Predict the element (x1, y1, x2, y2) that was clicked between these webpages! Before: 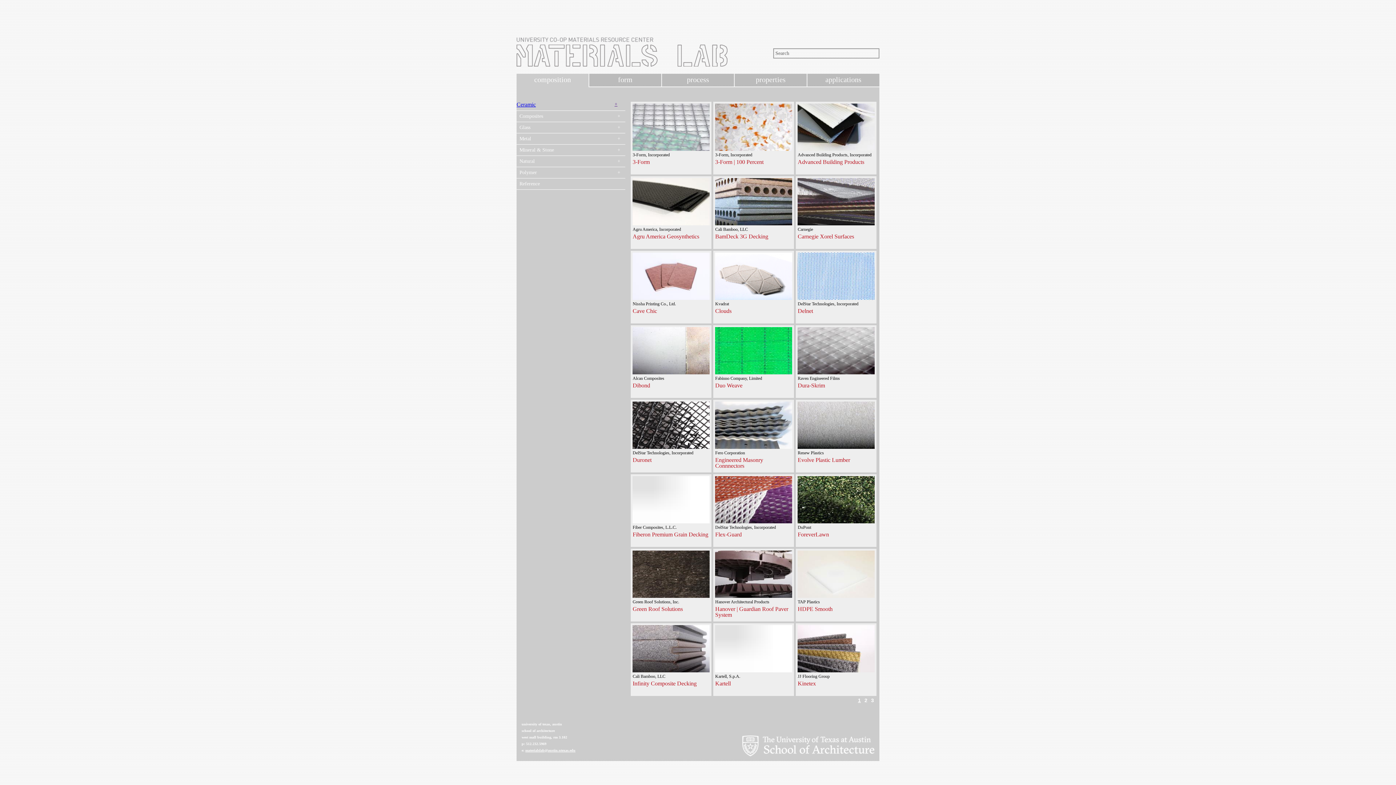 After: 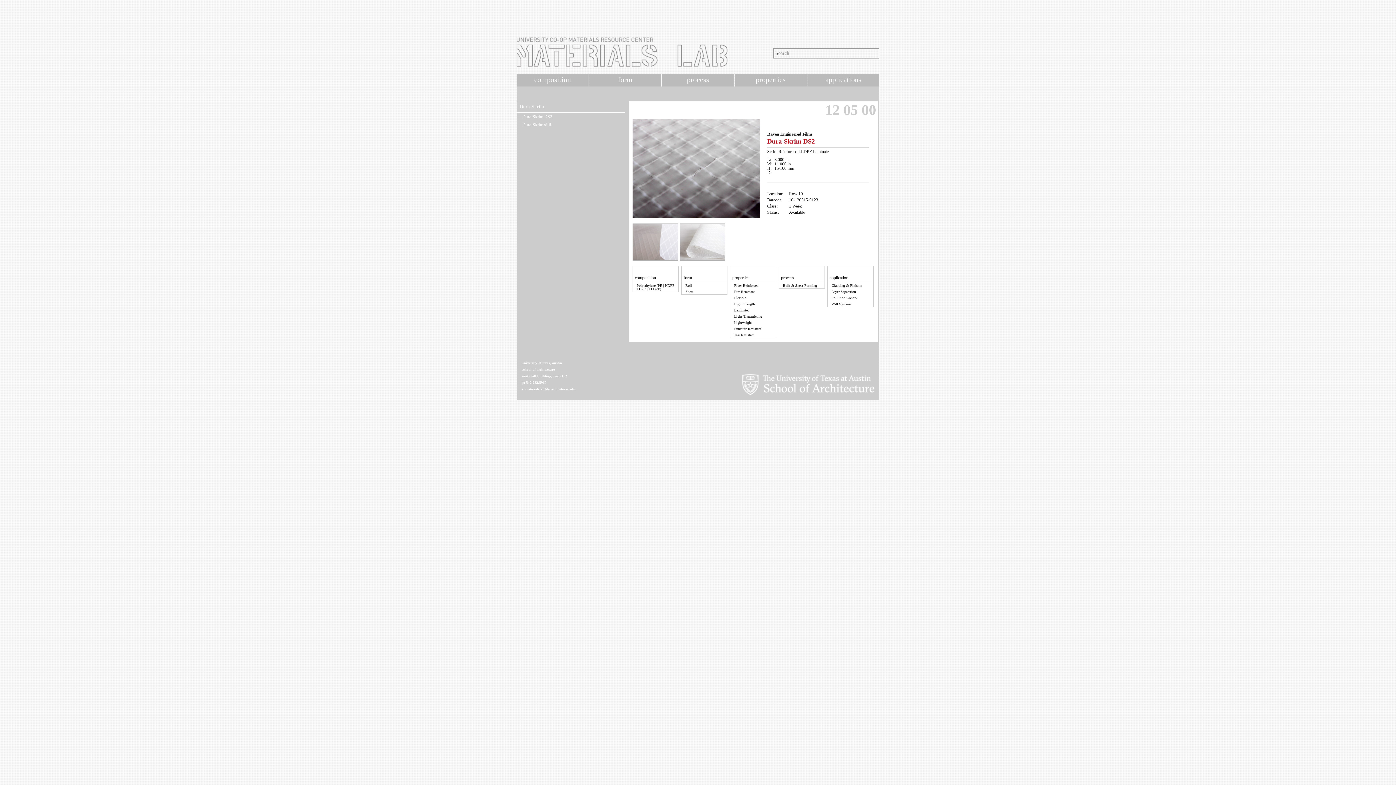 Action: bbox: (797, 369, 875, 375)